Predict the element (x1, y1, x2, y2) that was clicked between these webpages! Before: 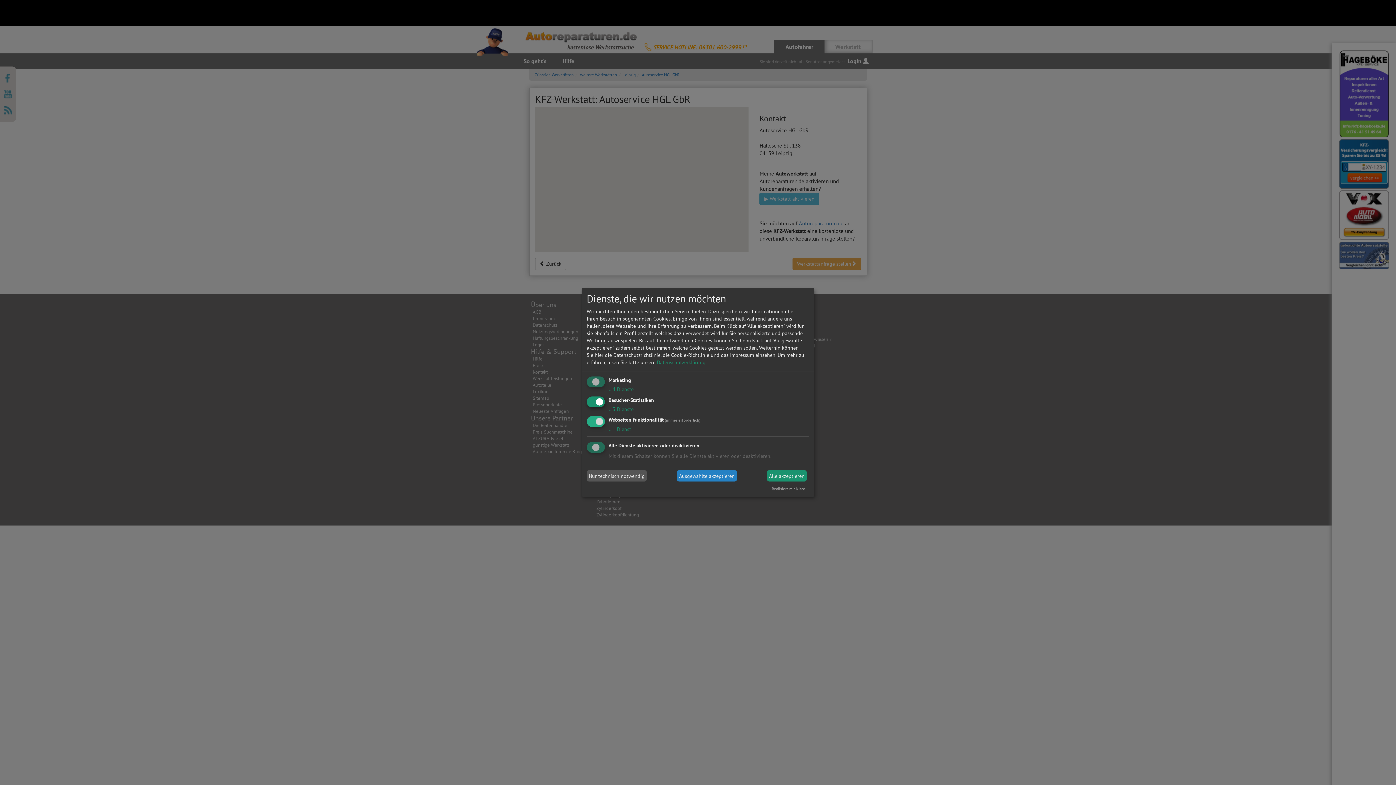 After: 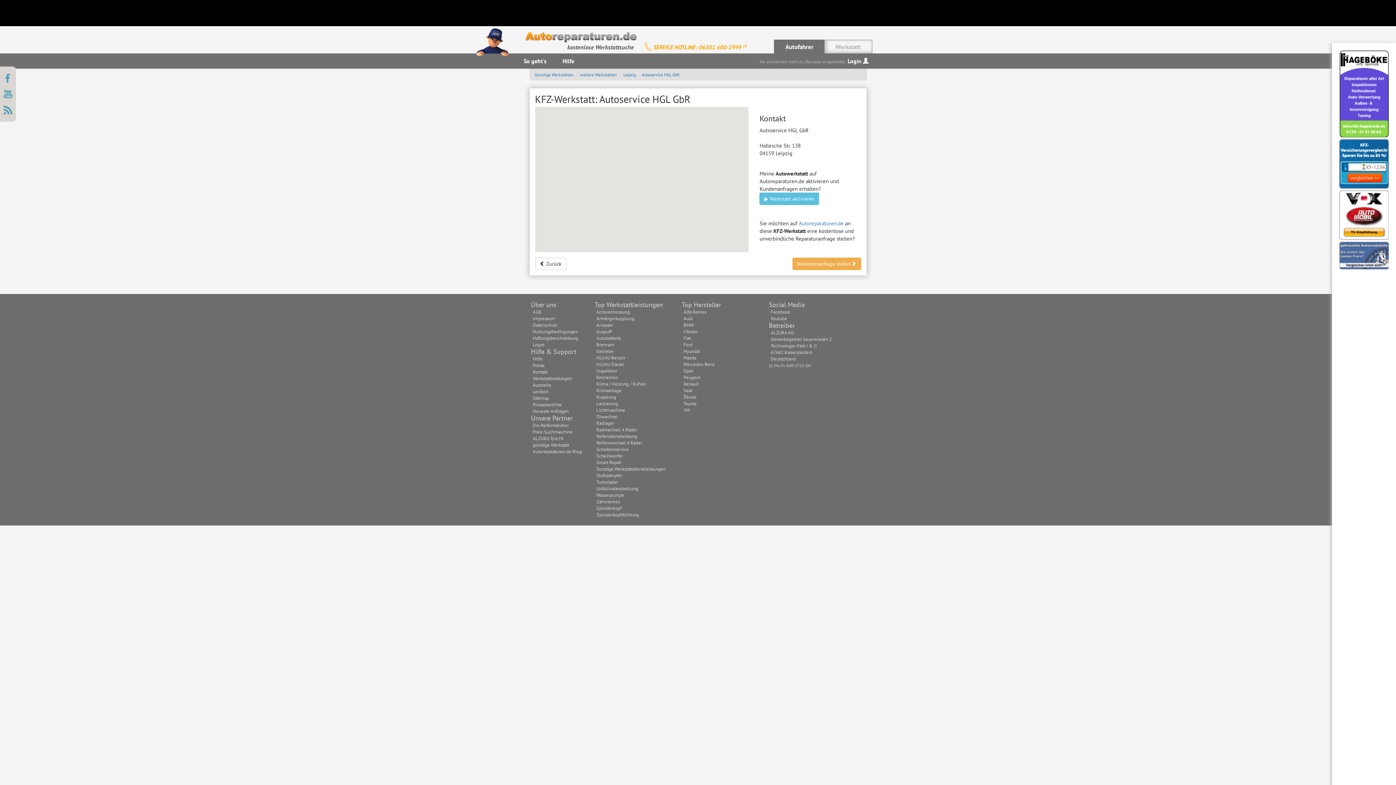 Action: label: Alle akzeptieren bbox: (767, 470, 806, 481)